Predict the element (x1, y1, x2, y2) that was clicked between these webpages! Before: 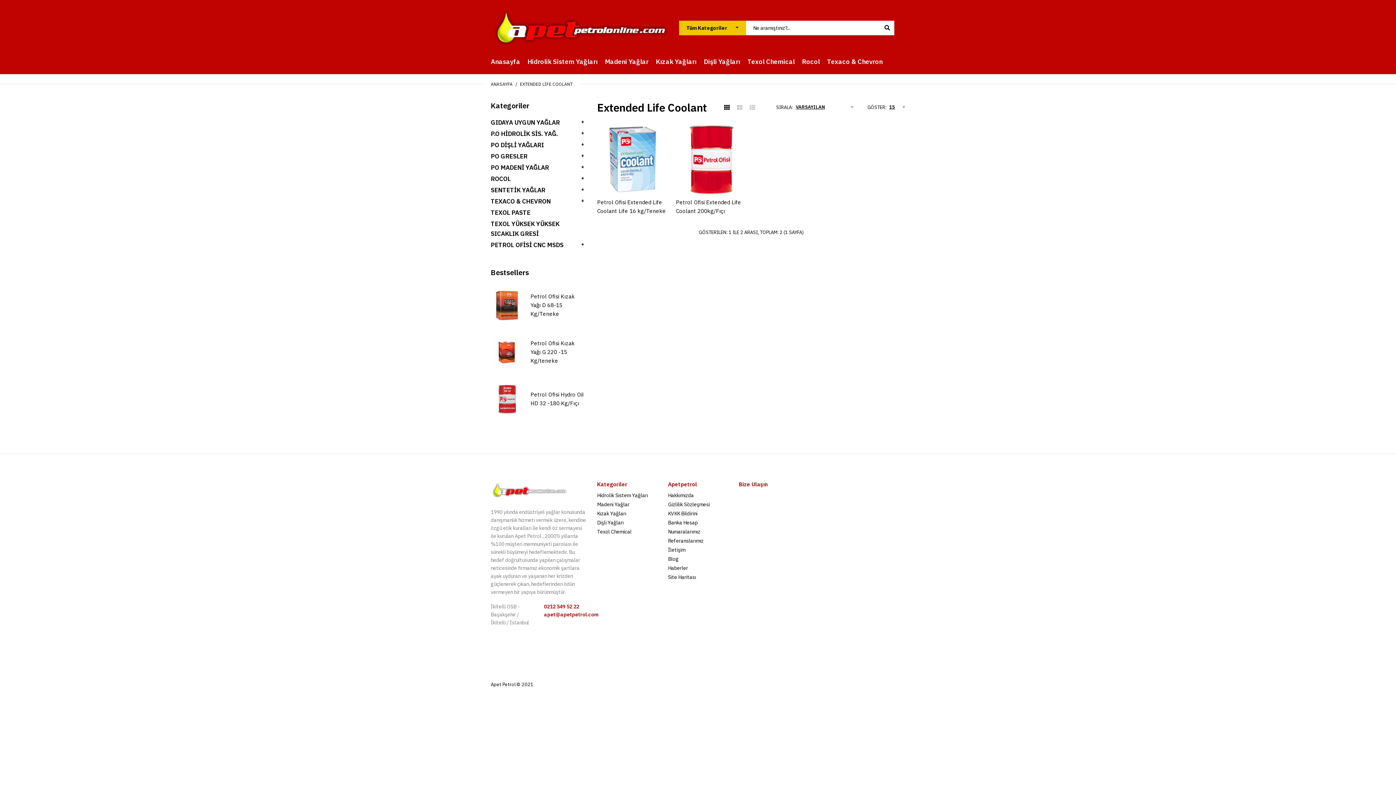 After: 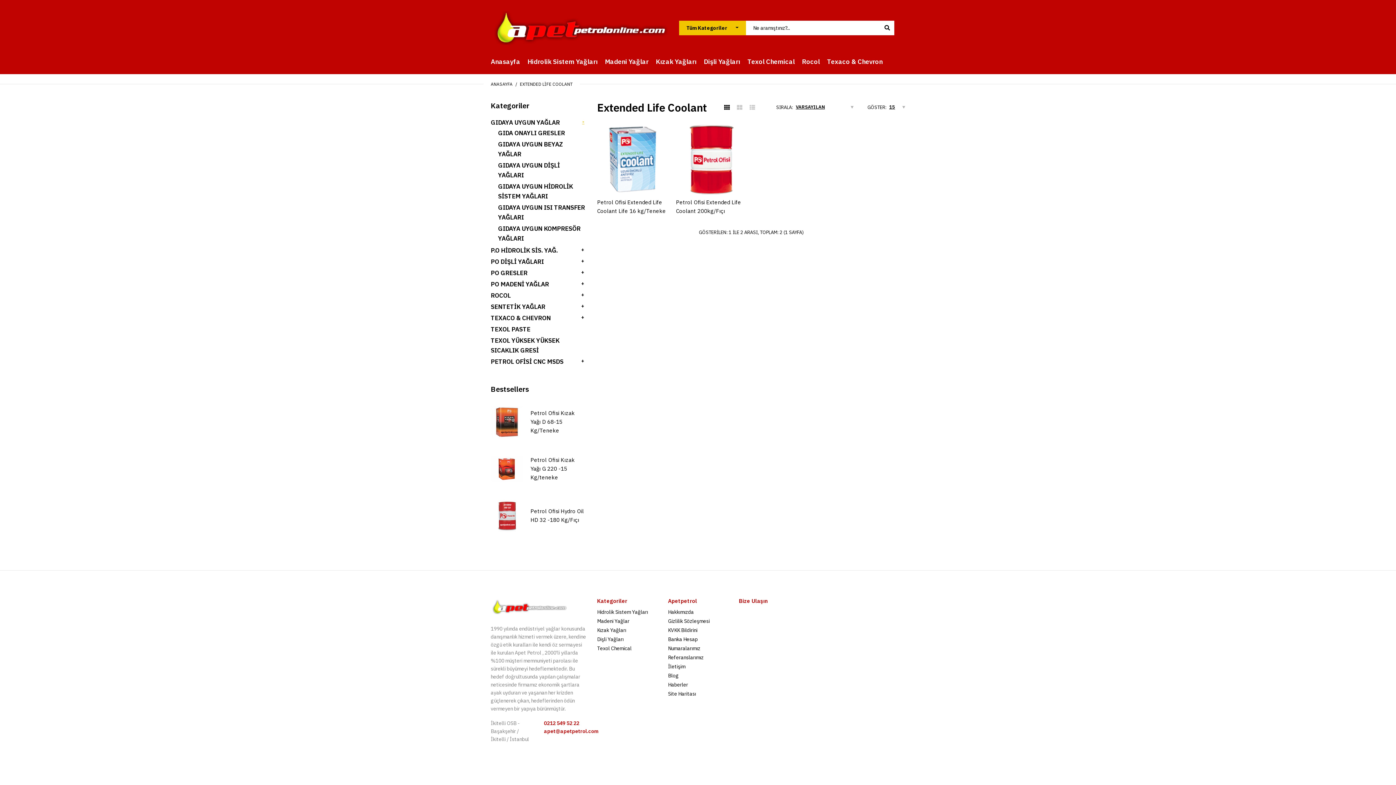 Action: bbox: (581, 117, 586, 125) label: +